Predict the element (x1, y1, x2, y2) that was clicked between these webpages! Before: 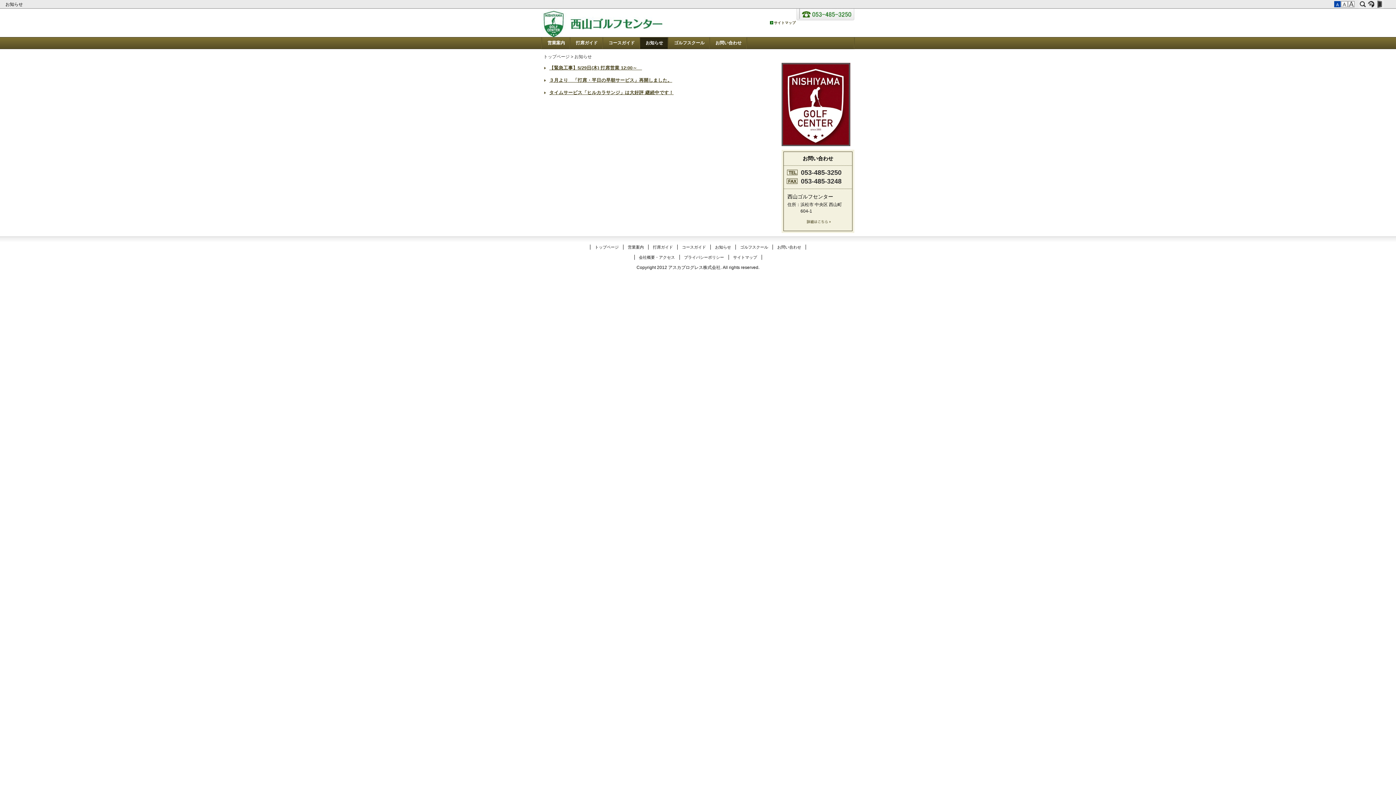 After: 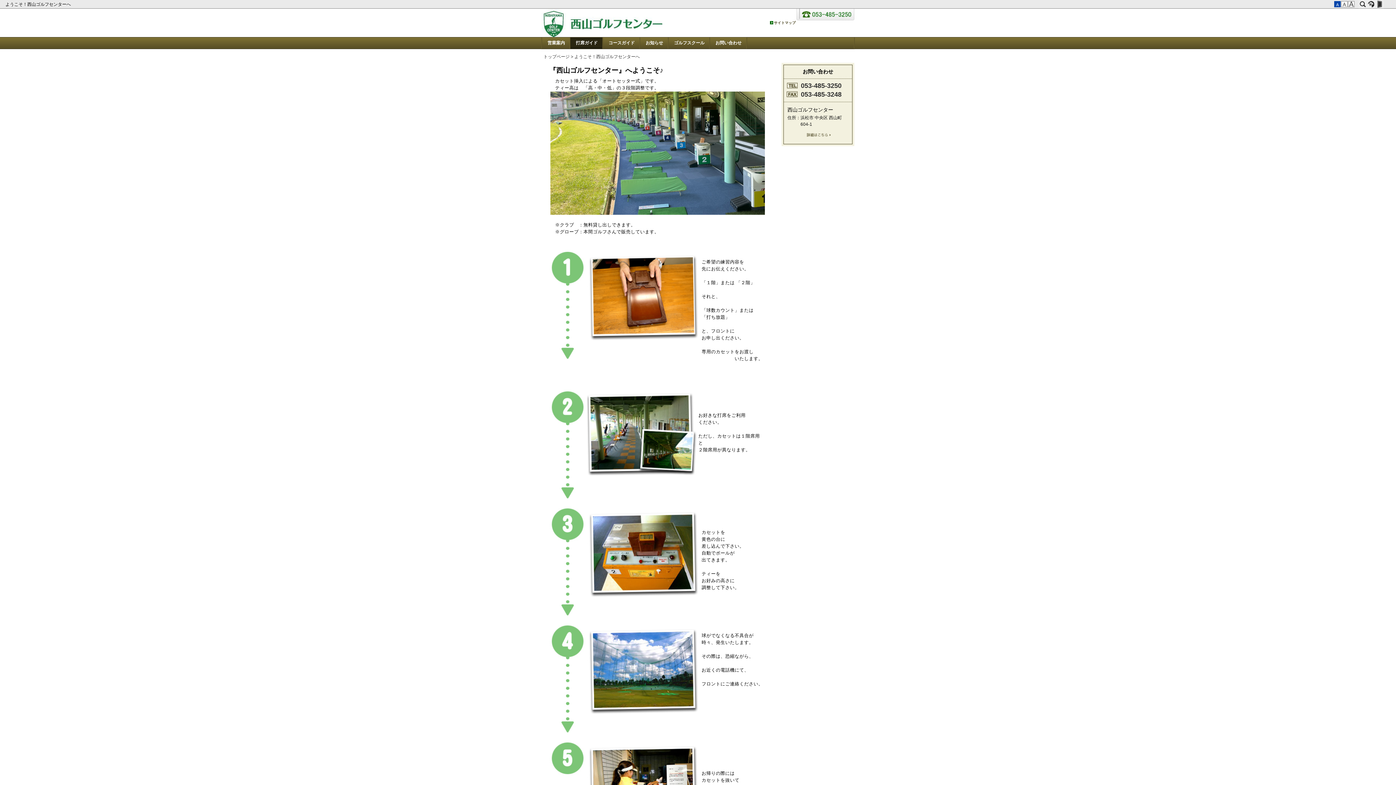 Action: bbox: (653, 245, 673, 249) label: 打席ガイド